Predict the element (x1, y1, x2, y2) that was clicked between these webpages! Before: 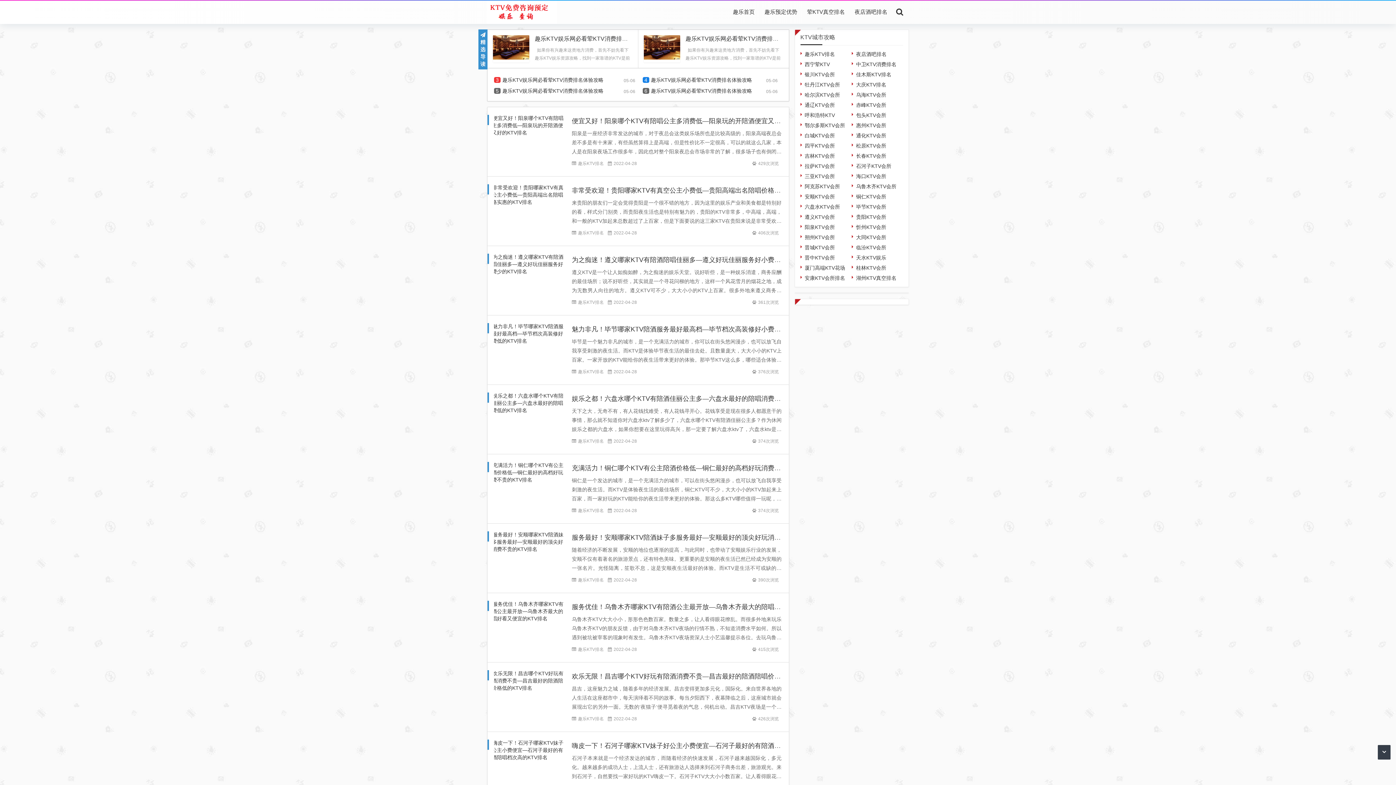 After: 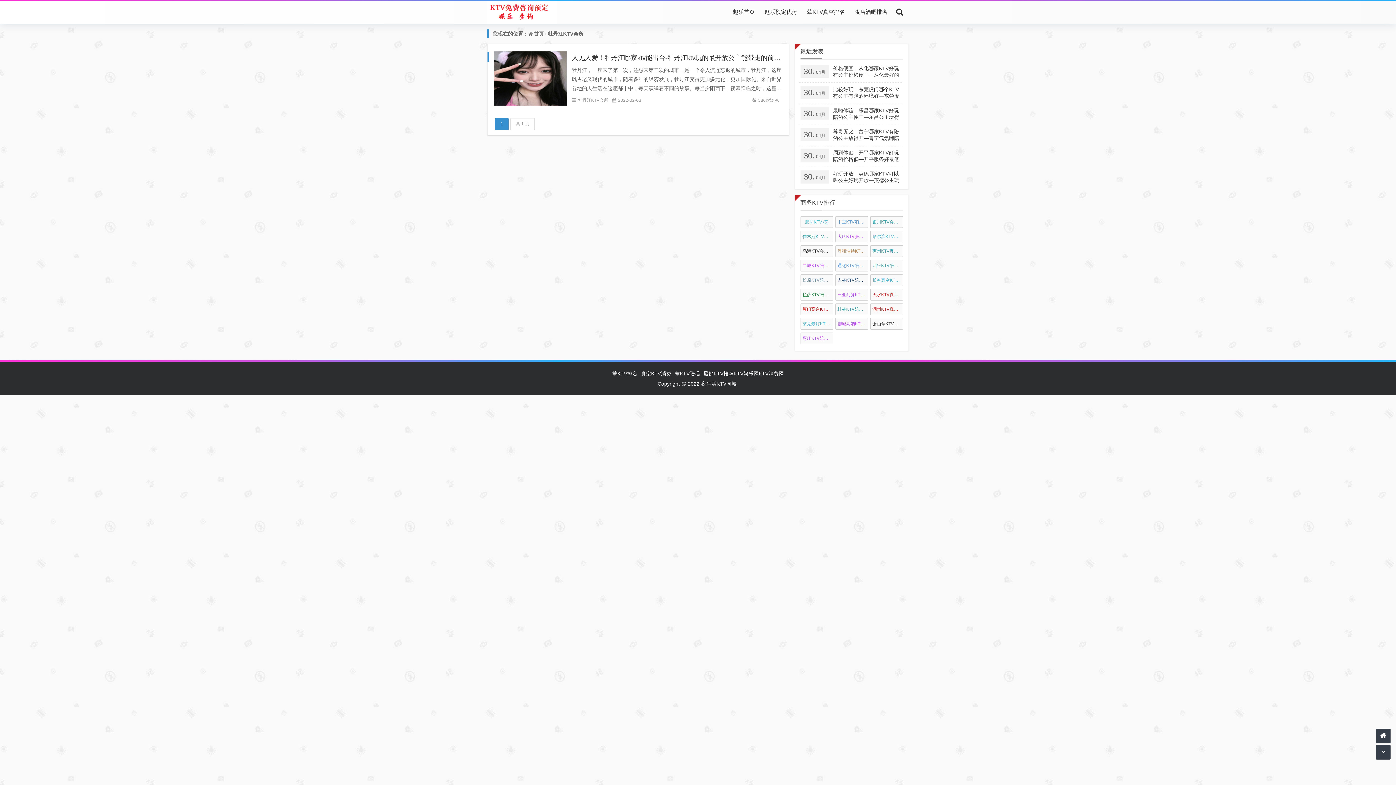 Action: label: 牡丹江KTV会所 bbox: (800, 81, 840, 87)